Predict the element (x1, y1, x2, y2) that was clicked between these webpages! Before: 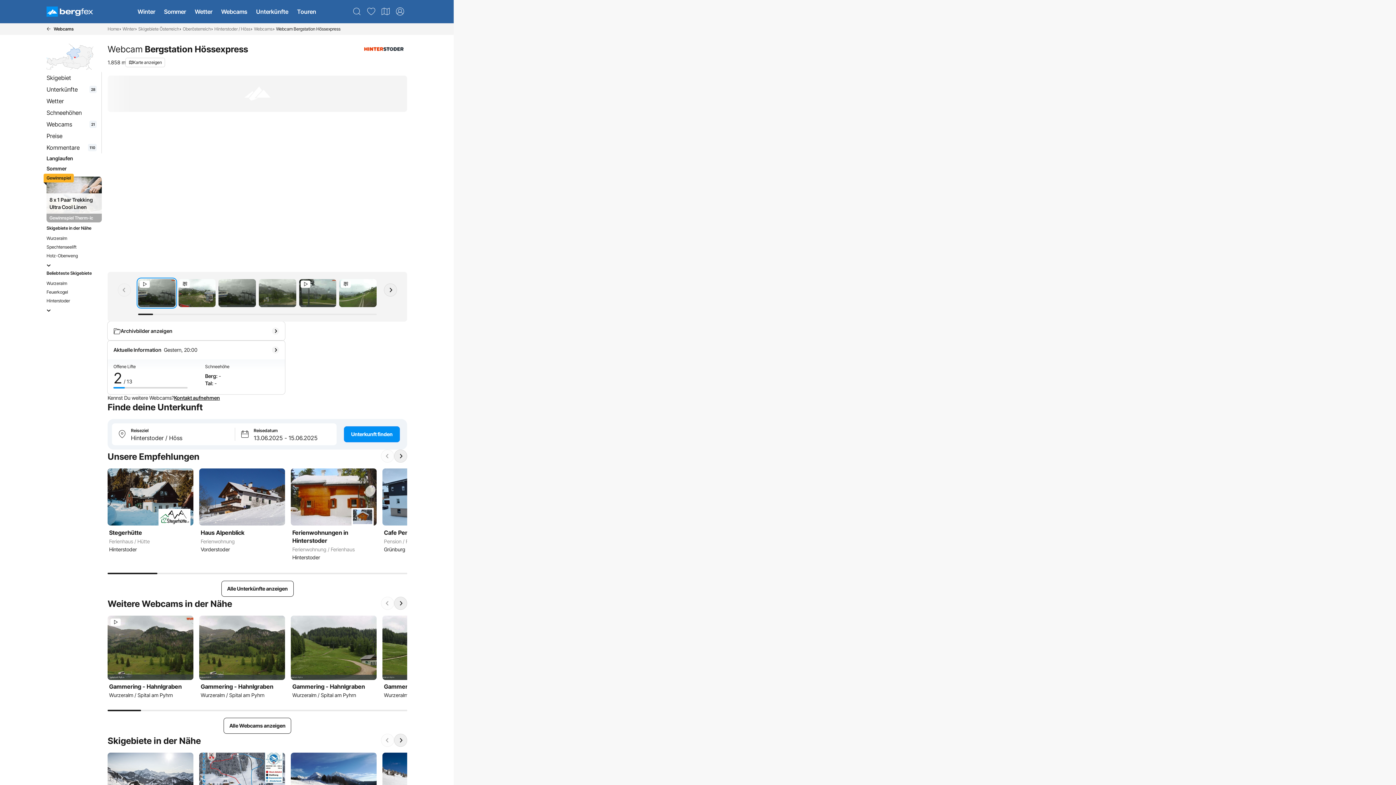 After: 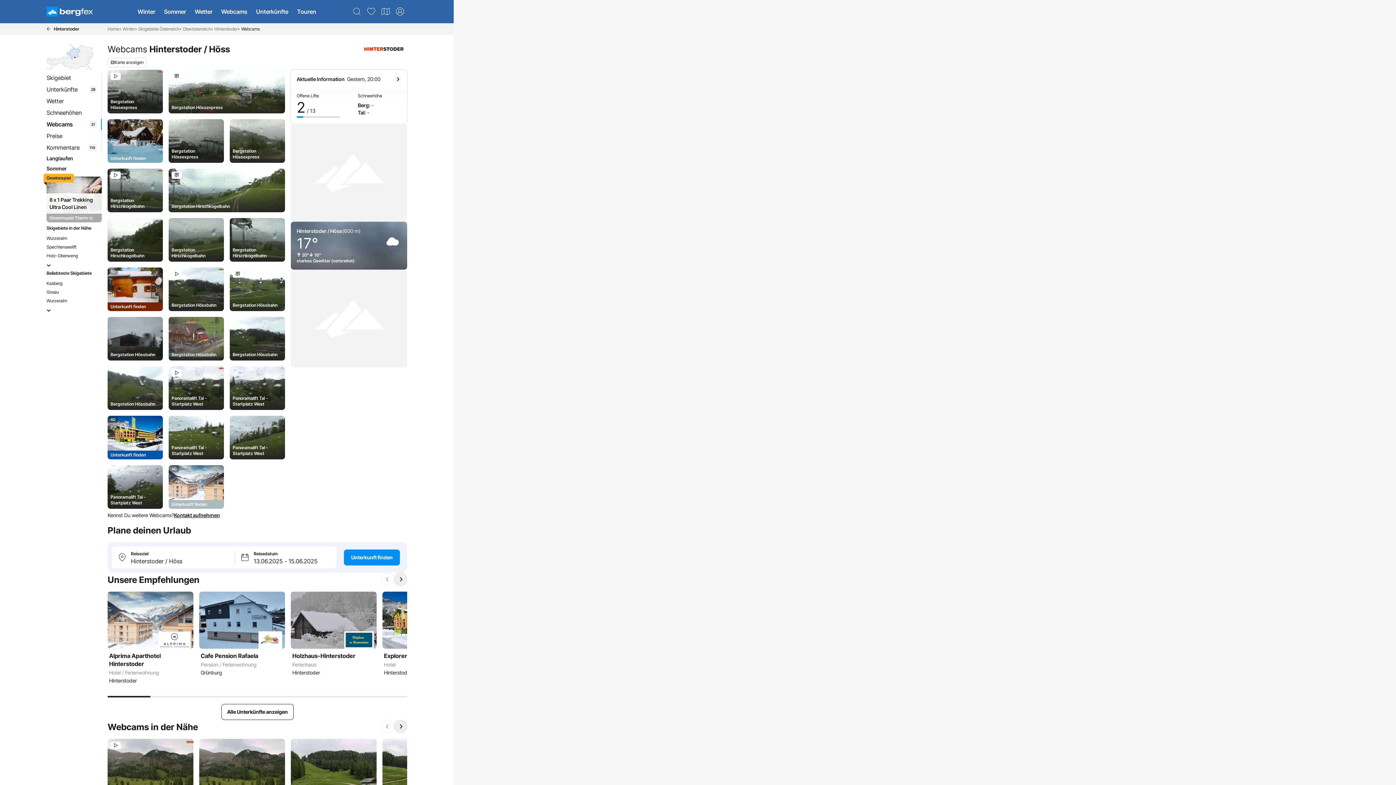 Action: label: Webcams
21 bbox: (43, 118, 99, 130)